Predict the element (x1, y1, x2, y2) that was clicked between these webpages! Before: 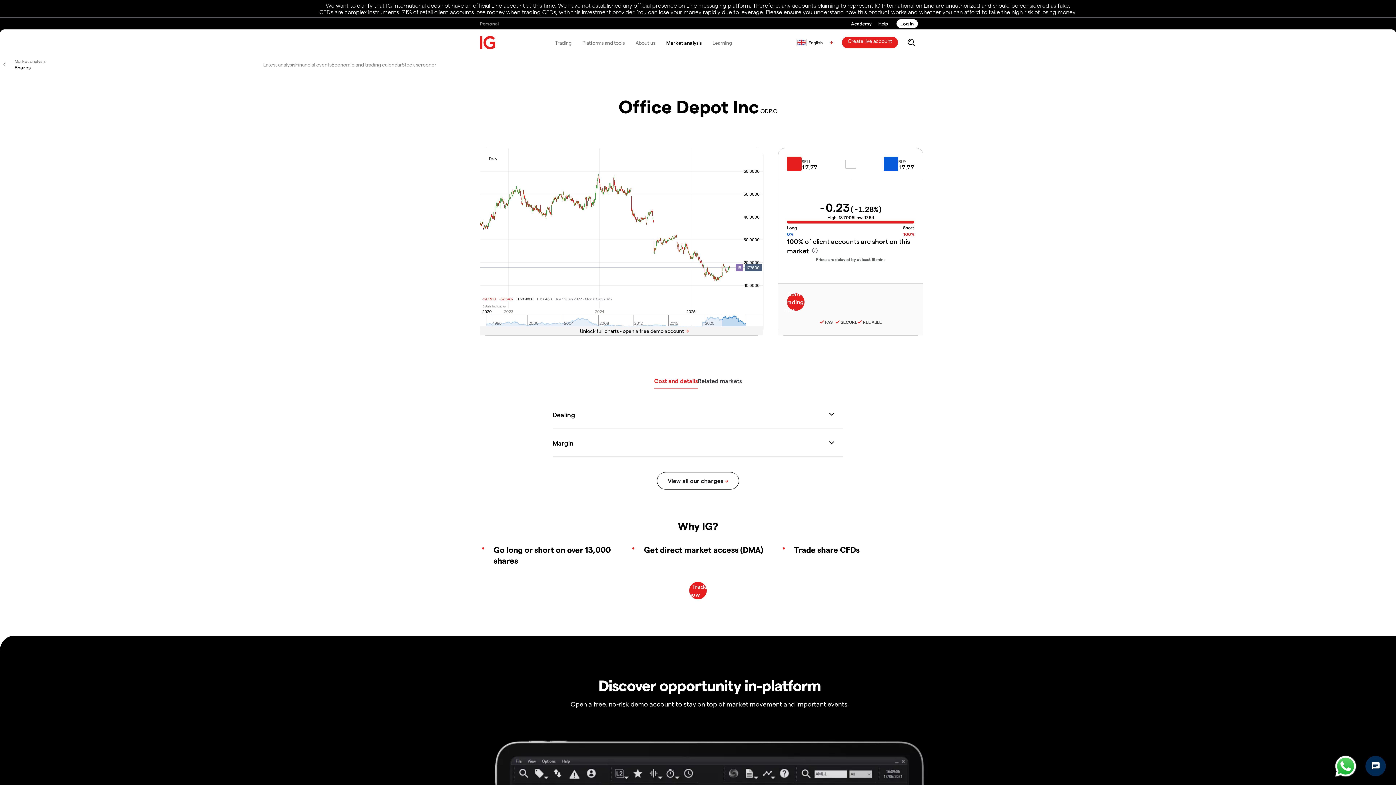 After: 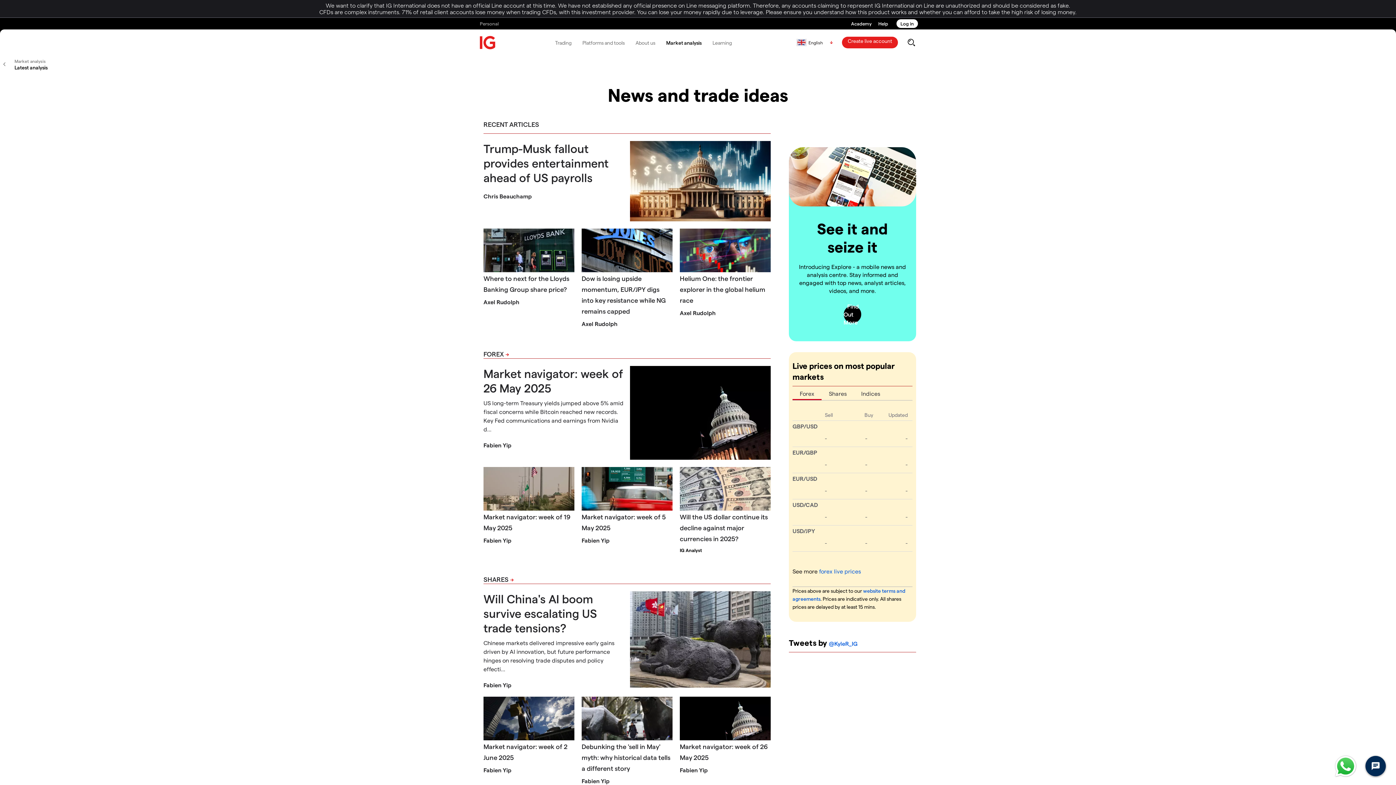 Action: label: Latest analysis bbox: (263, 61, 295, 67)